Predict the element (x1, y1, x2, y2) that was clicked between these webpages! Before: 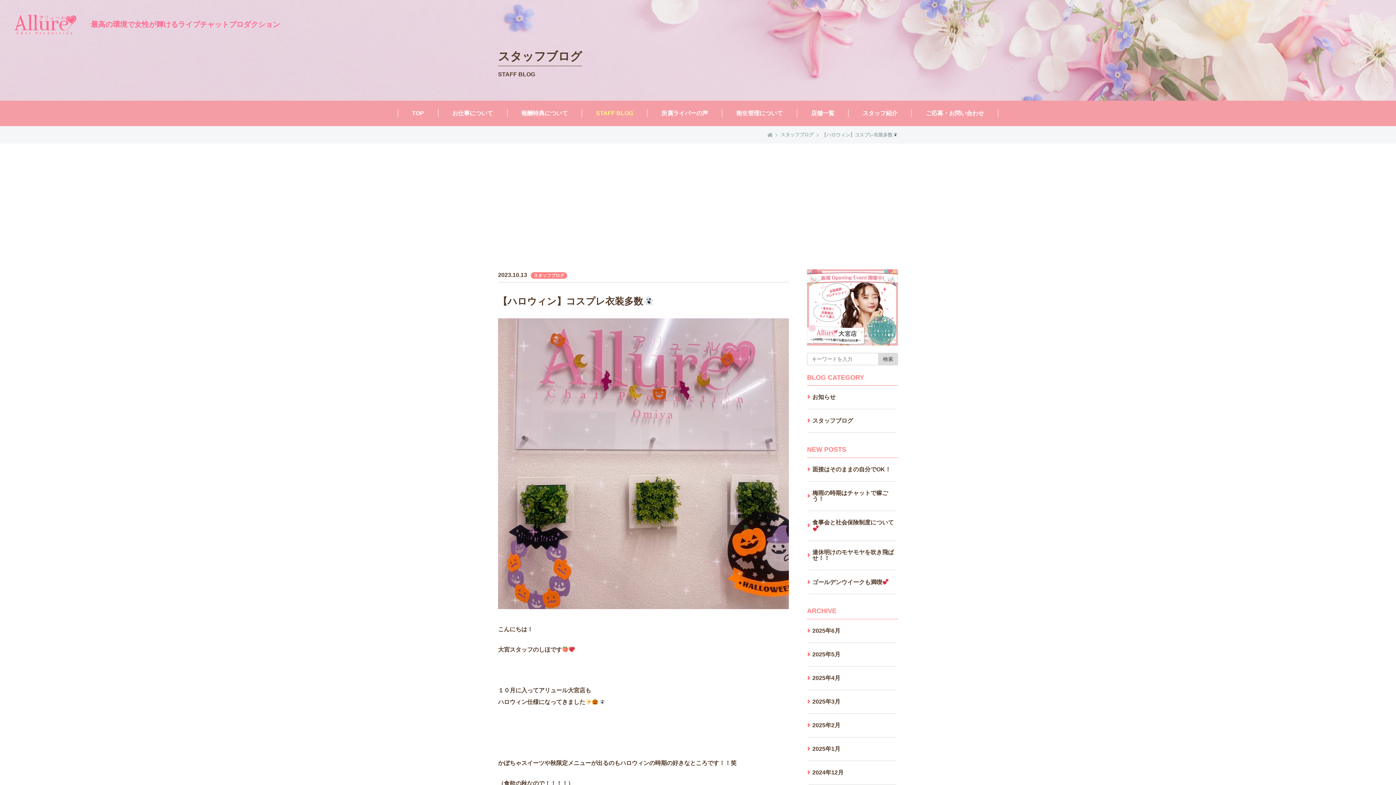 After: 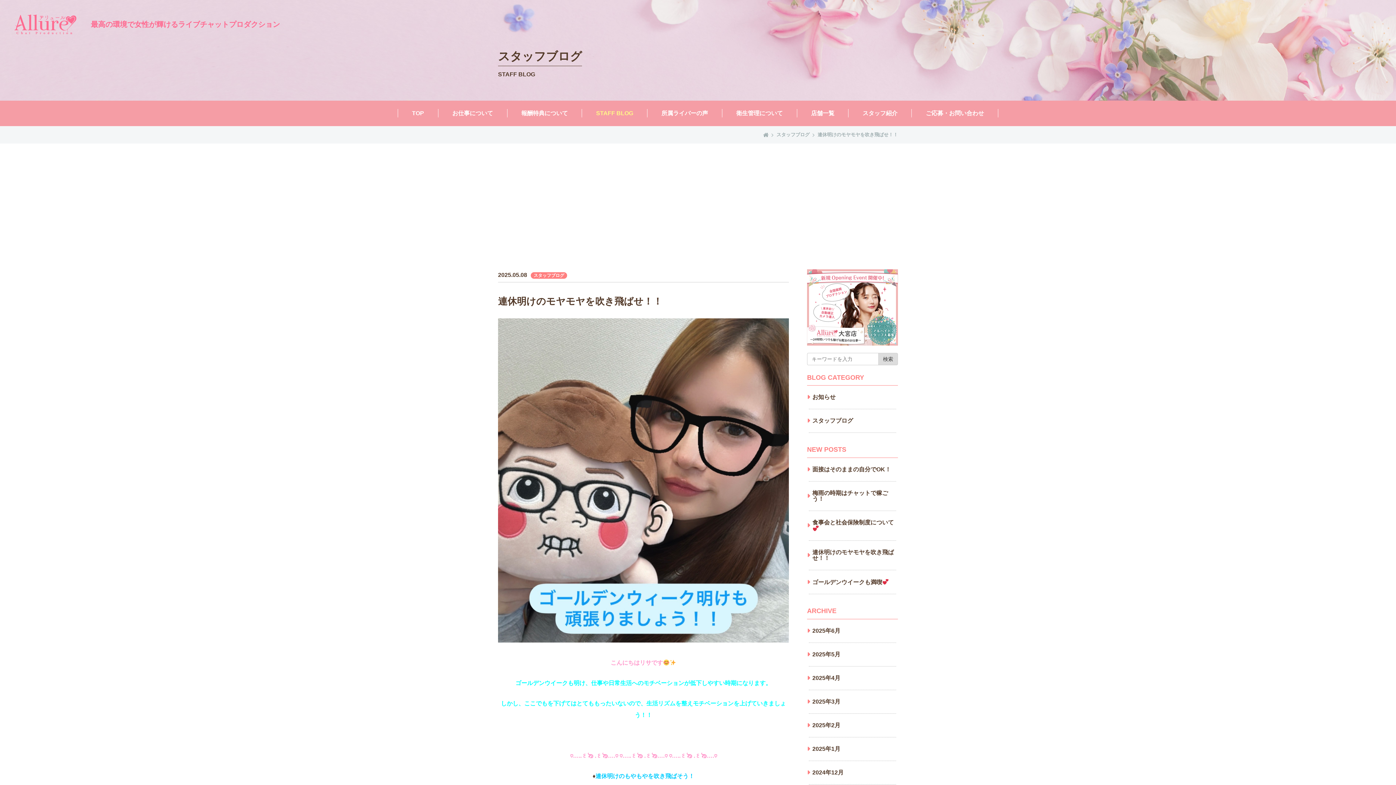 Action: bbox: (809, 549, 896, 561) label: 連休明けのモヤモヤを吹き飛ばせ！！